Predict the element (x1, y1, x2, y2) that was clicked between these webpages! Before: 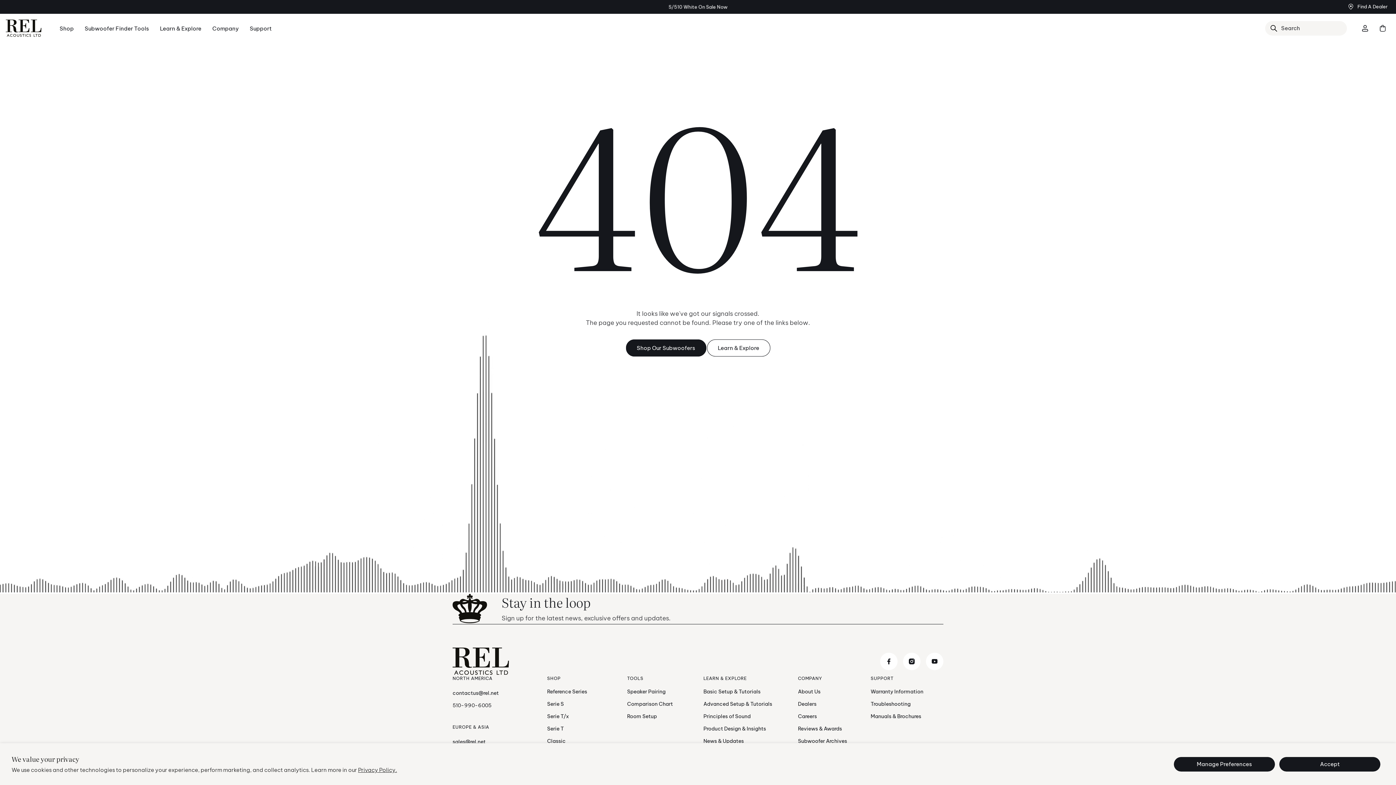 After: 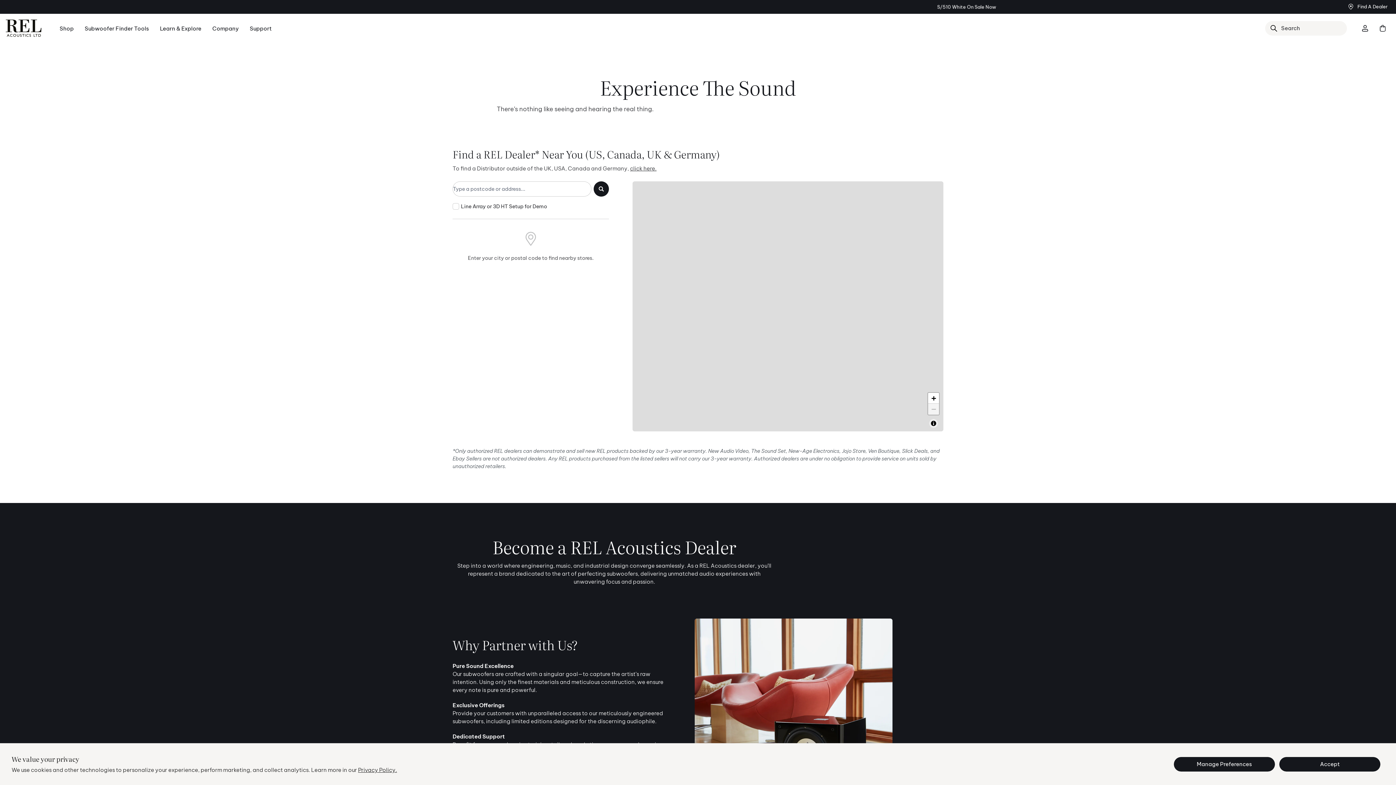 Action: label: Dealers bbox: (798, 701, 816, 707)